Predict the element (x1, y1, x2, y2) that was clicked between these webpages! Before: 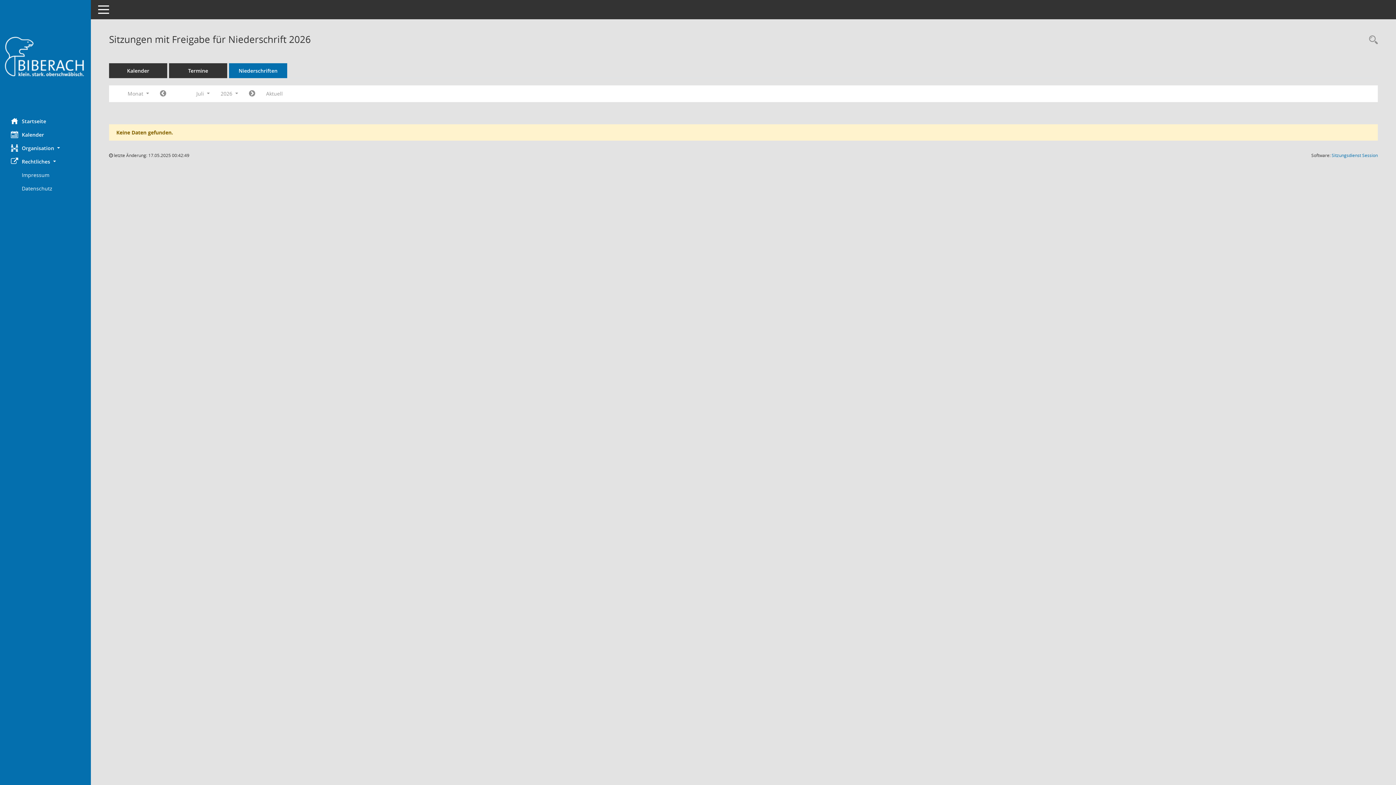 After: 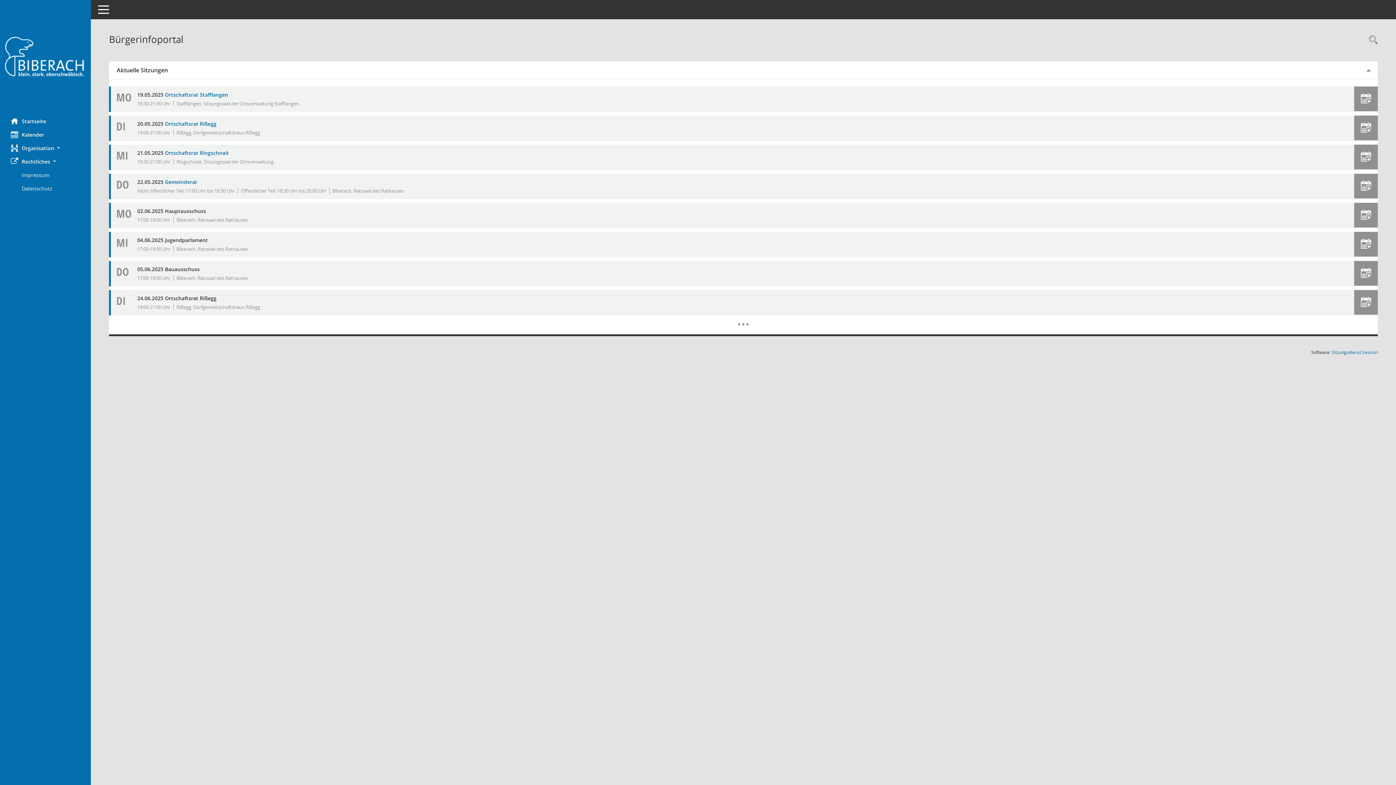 Action: bbox: (0, 114, 90, 128) label: Hier gelangen Sie zur Startseite dieser Webanwendung.